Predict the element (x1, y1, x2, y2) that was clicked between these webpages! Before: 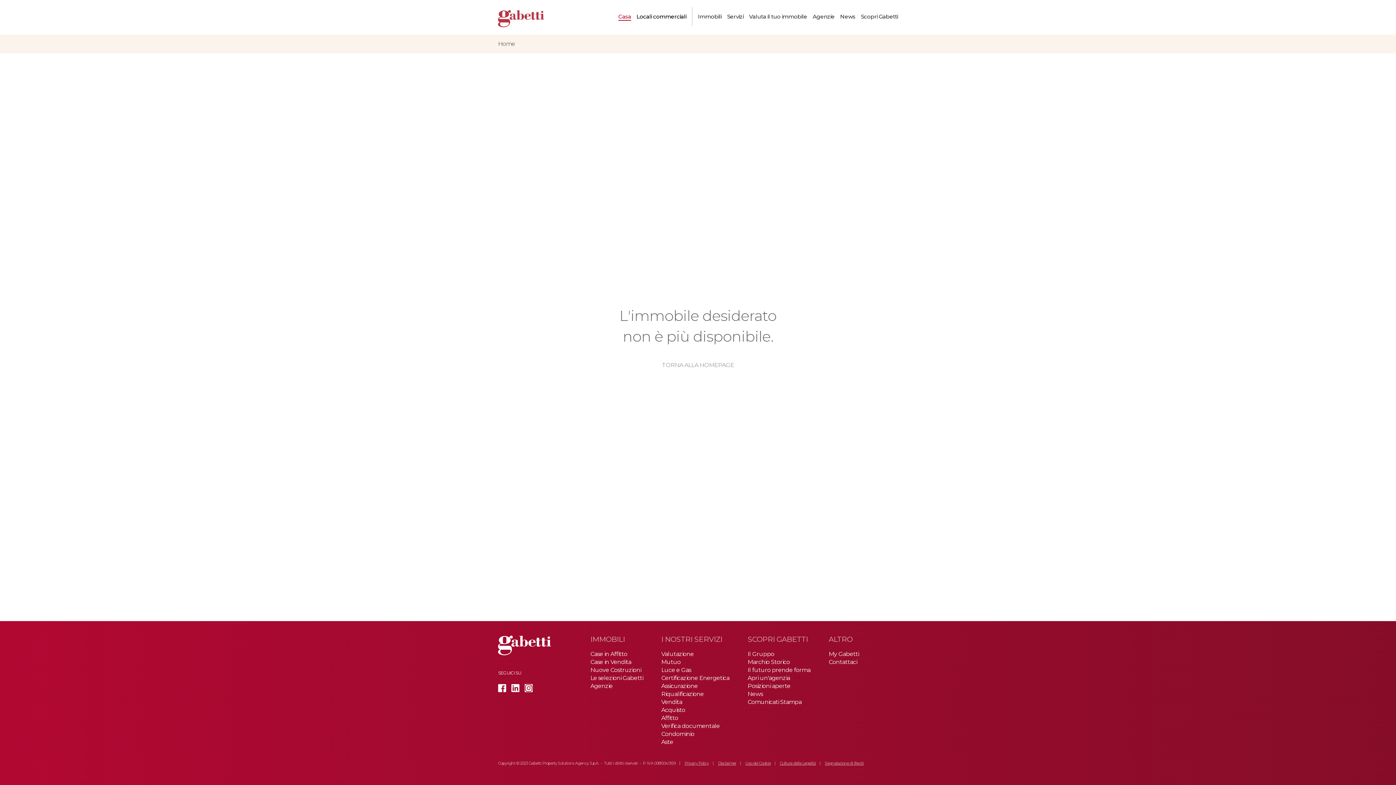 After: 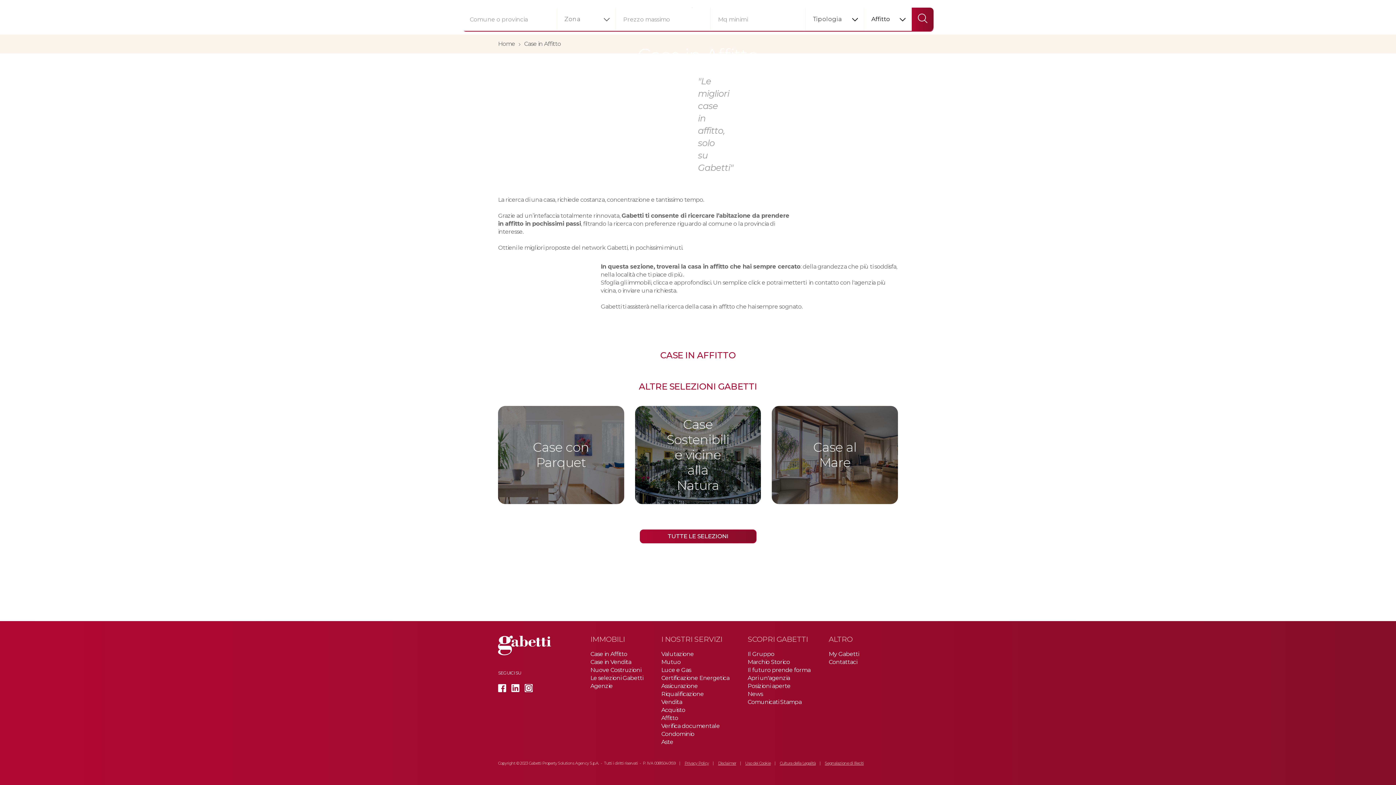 Action: label: Case in Affitto bbox: (590, 650, 627, 657)